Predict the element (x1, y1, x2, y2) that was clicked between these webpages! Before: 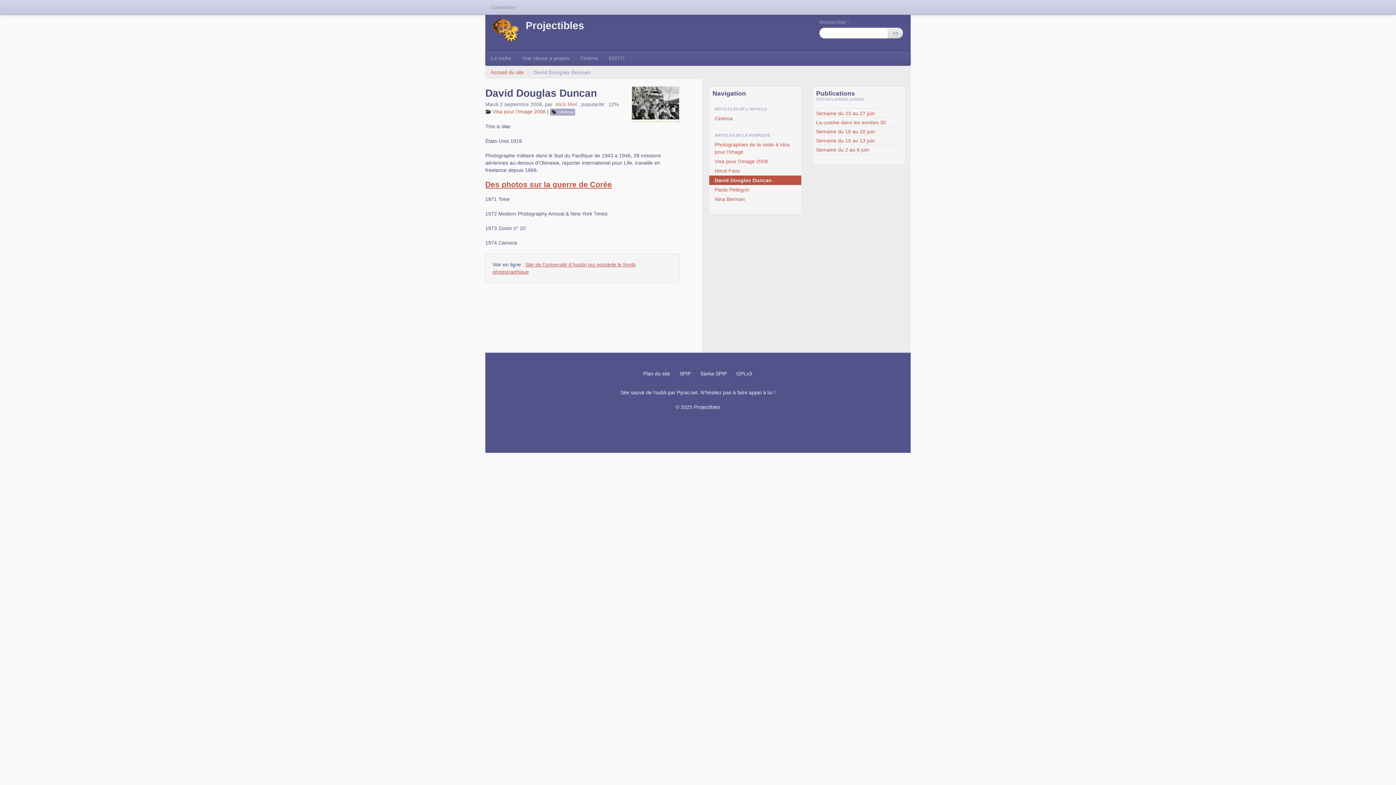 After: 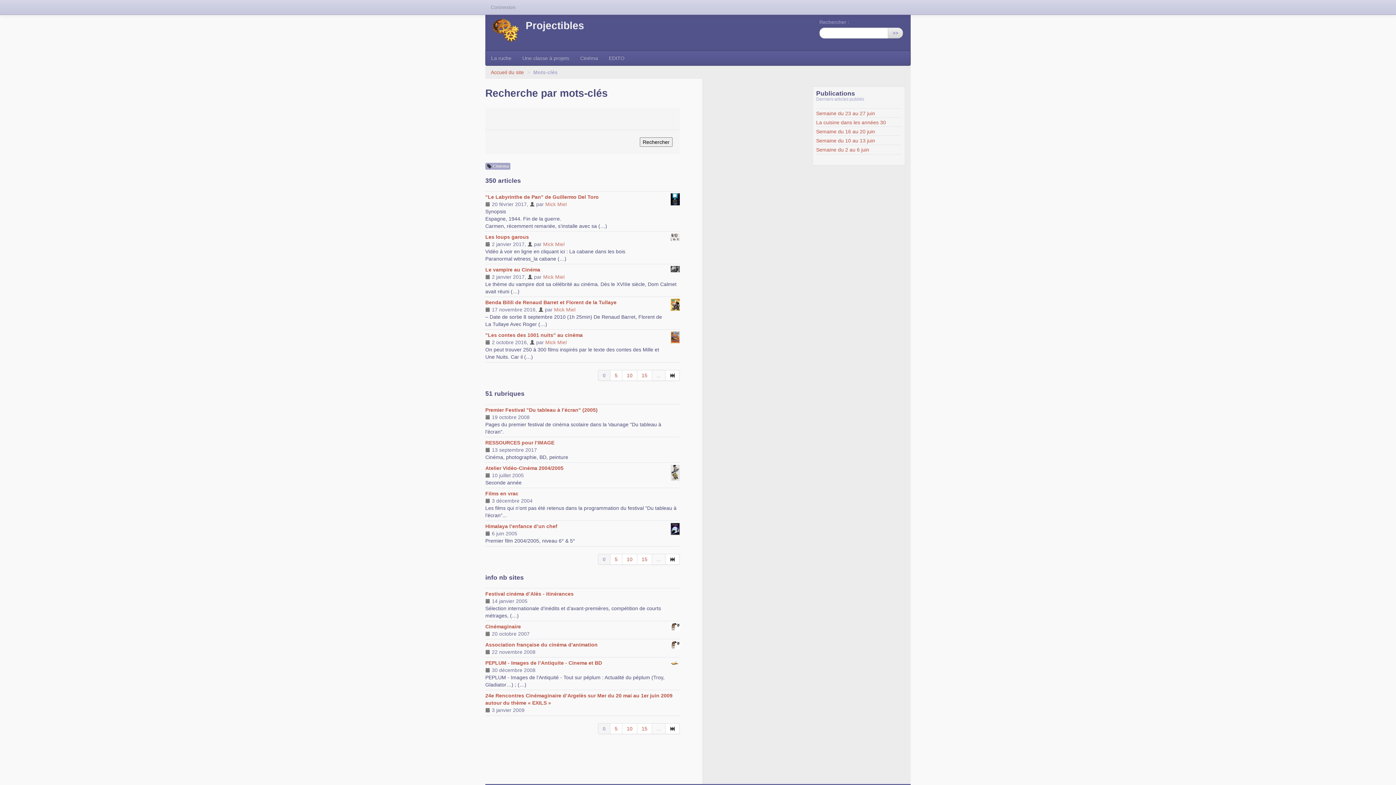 Action: label: Cinéma bbox: (709, 113, 801, 123)